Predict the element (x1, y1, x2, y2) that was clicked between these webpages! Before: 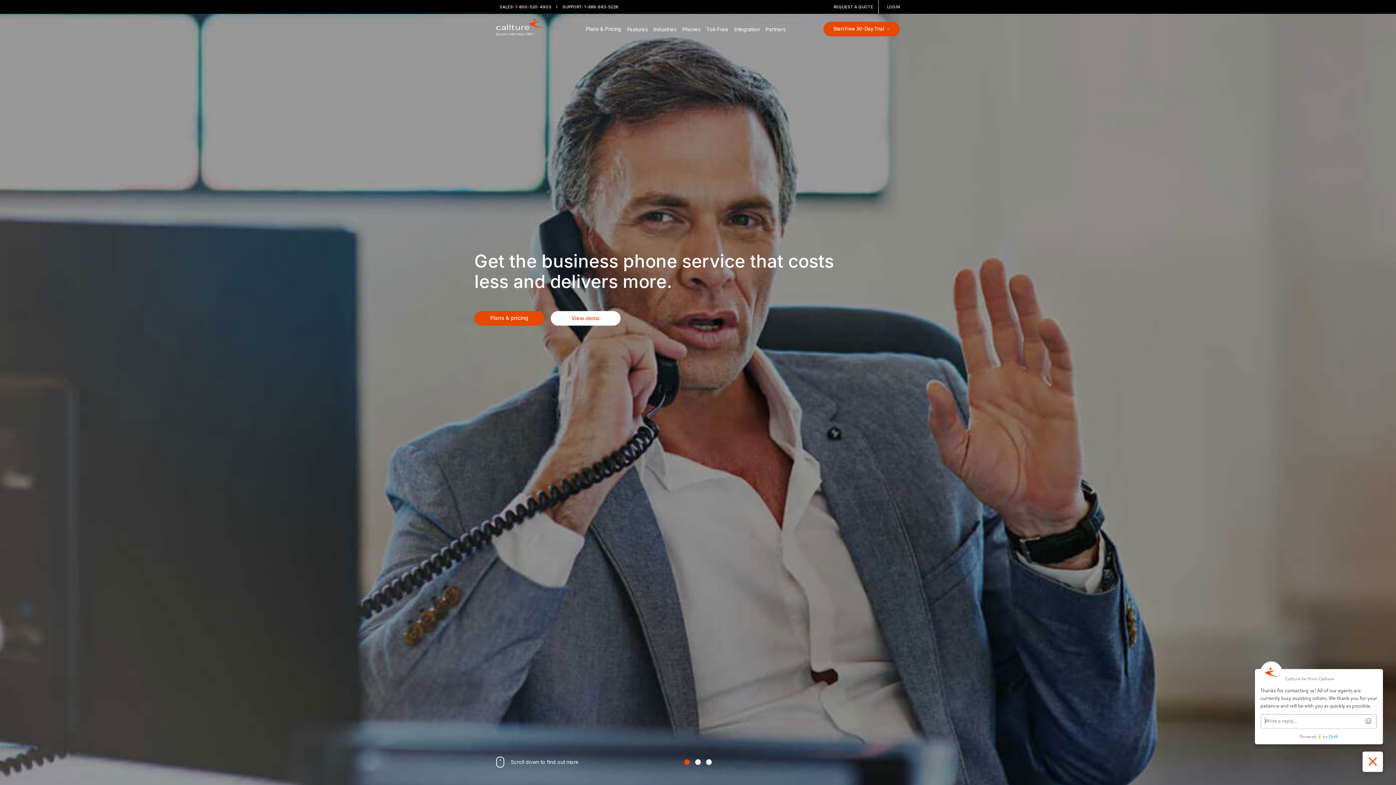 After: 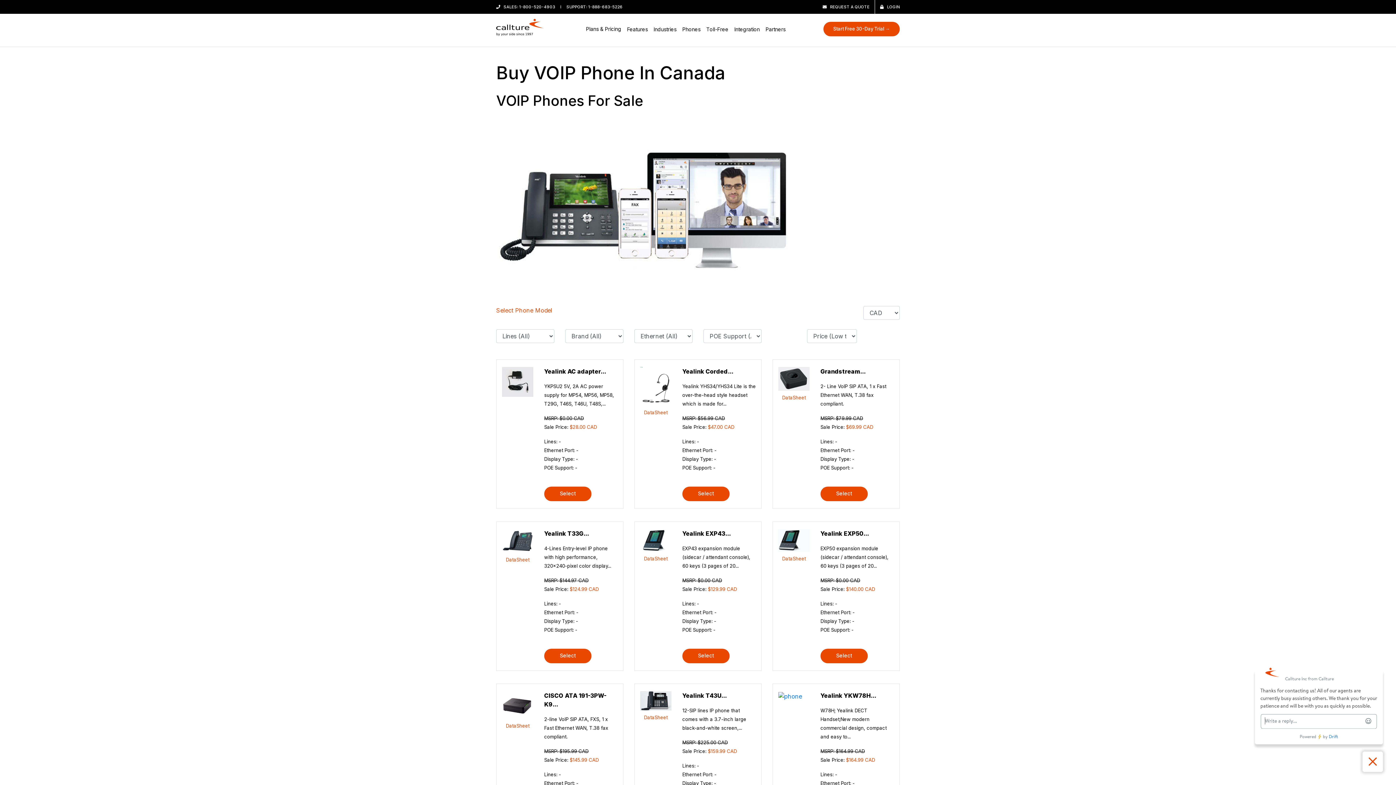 Action: label: Phones bbox: (679, 22, 703, 35)